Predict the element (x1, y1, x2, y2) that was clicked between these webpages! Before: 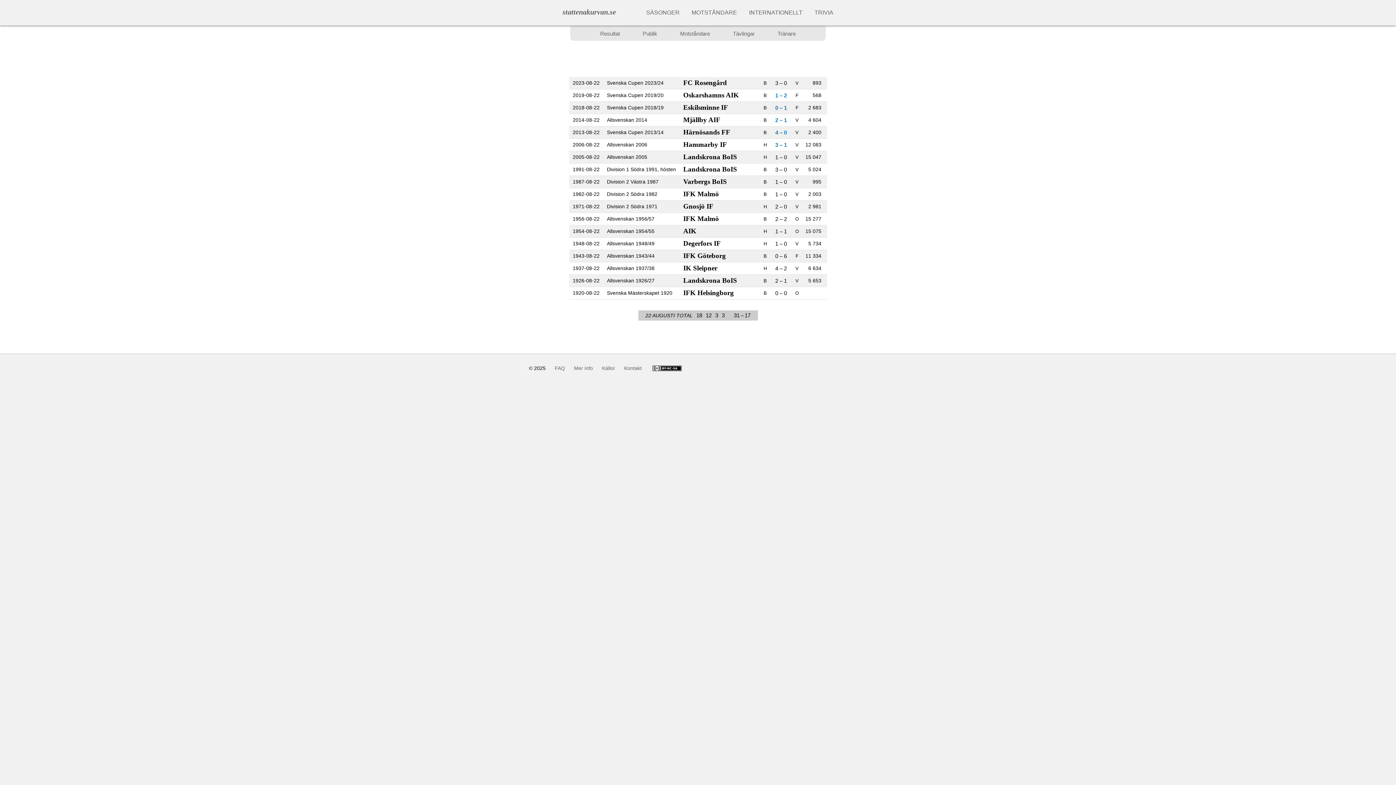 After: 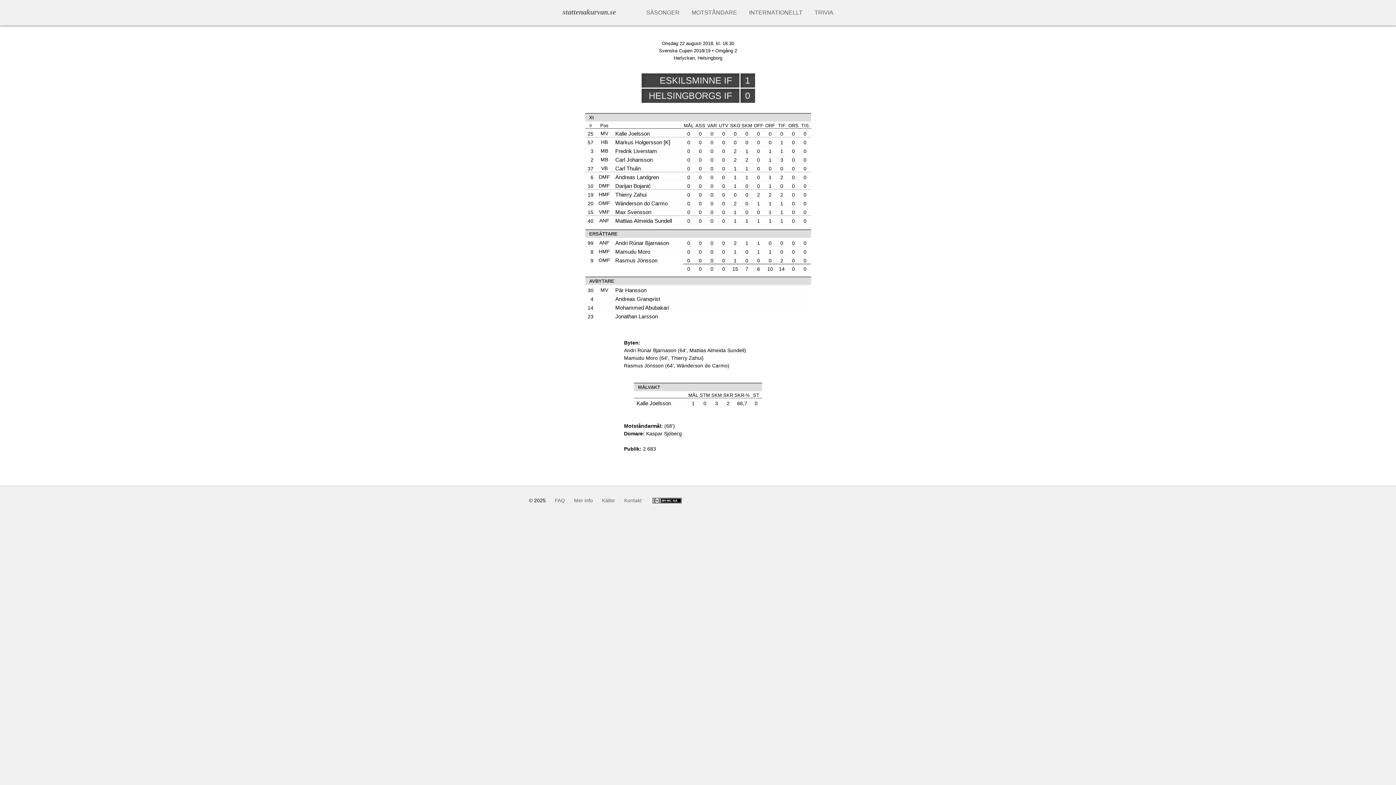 Action: label: 0 – 1 bbox: (775, 104, 787, 110)